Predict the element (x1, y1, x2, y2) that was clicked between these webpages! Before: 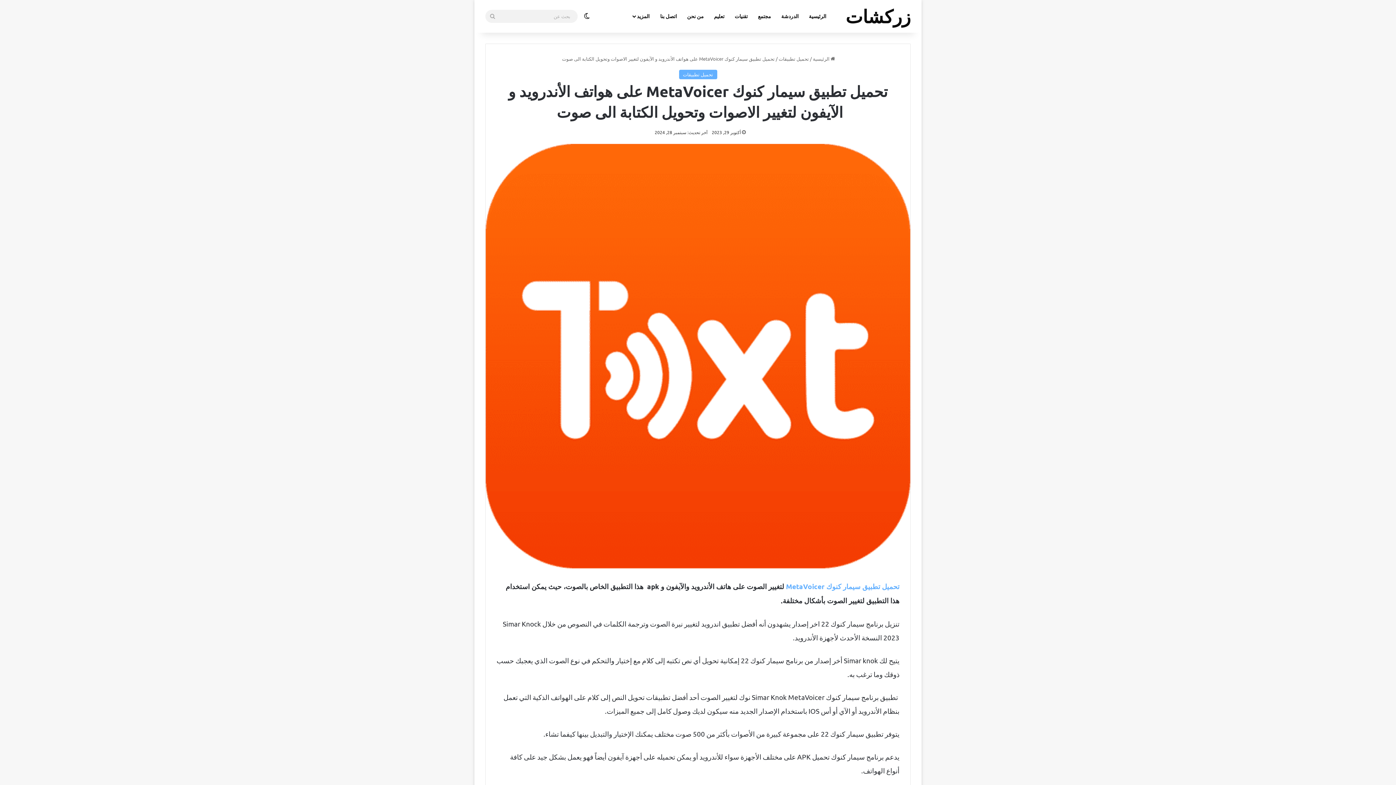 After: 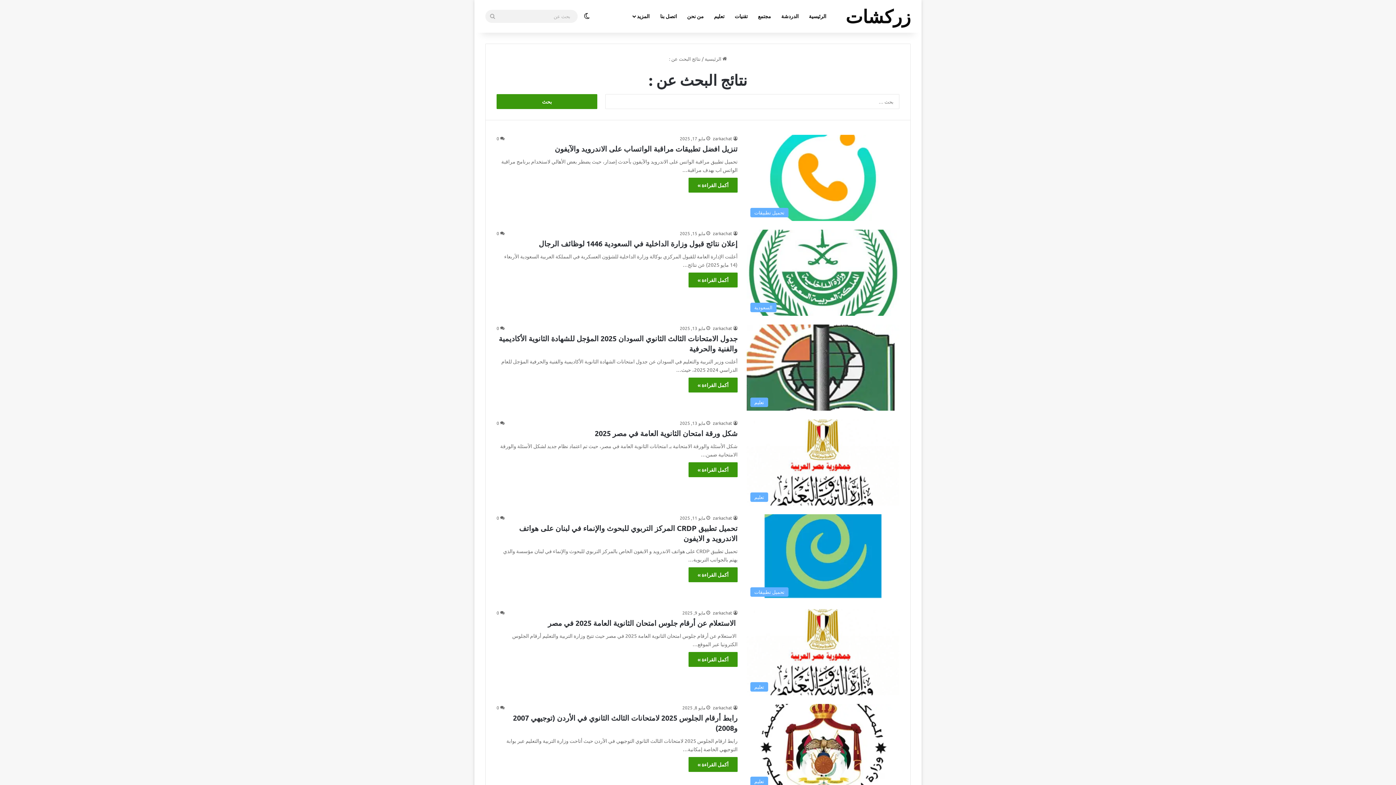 Action: bbox: (485, 9, 500, 22) label: بحث عن